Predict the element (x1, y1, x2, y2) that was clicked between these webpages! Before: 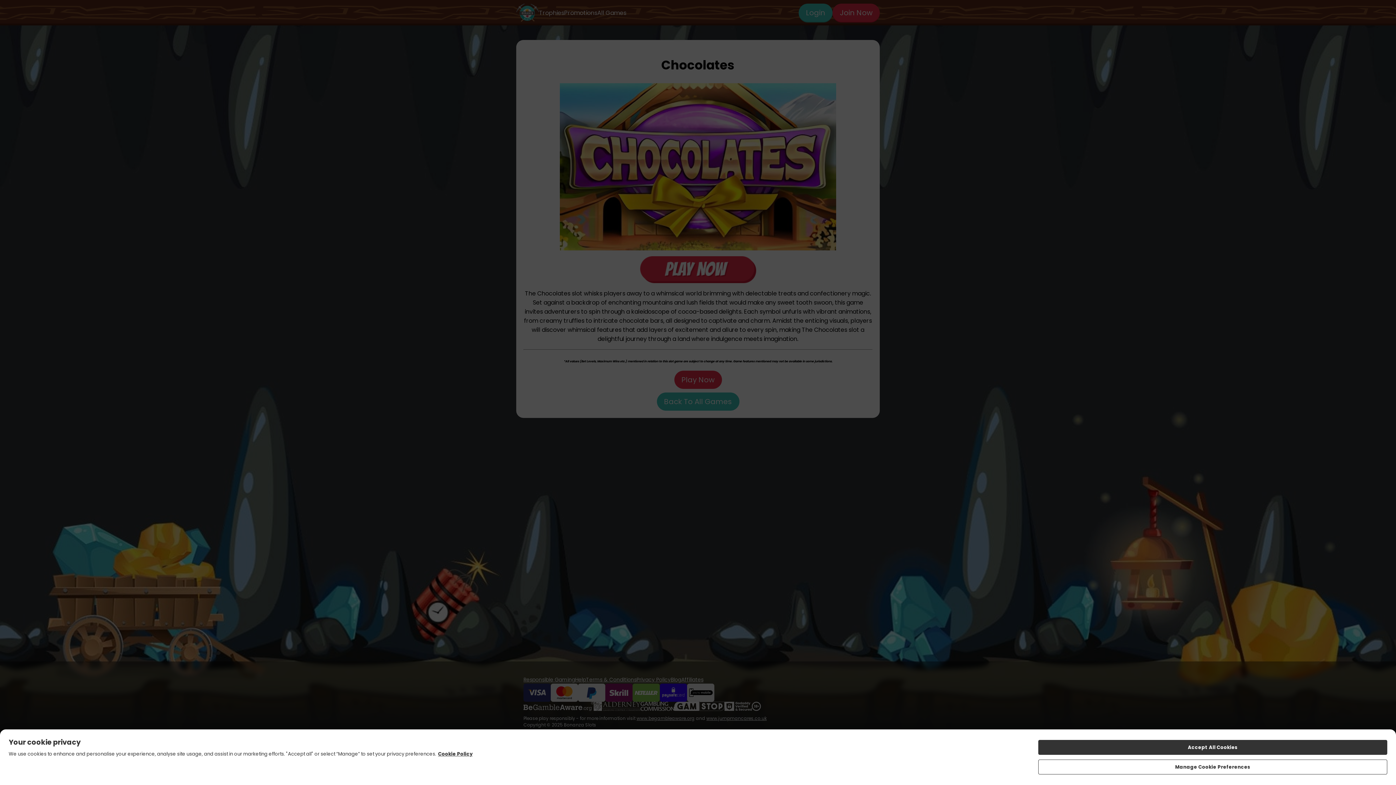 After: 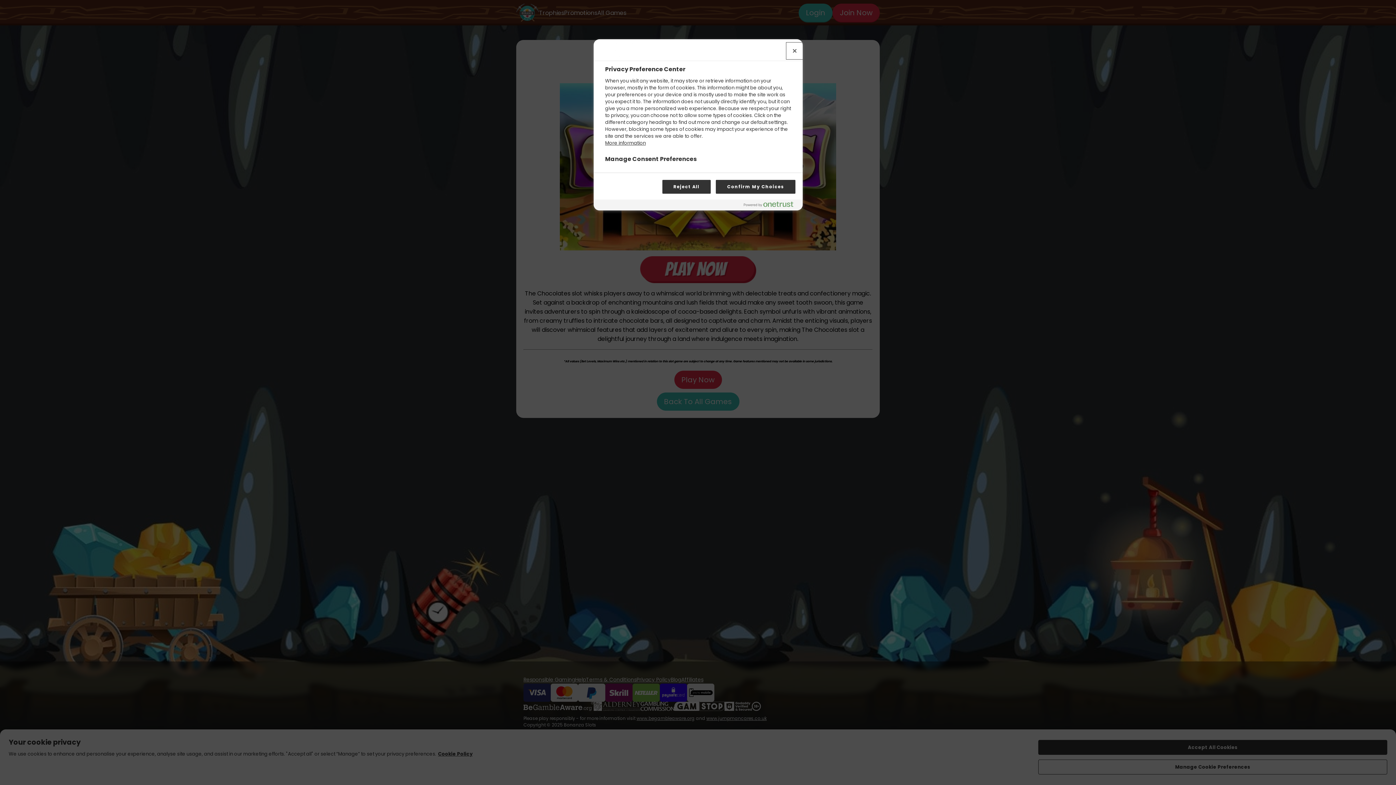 Action: label: Manage Cookie Preferences bbox: (1038, 760, 1387, 774)